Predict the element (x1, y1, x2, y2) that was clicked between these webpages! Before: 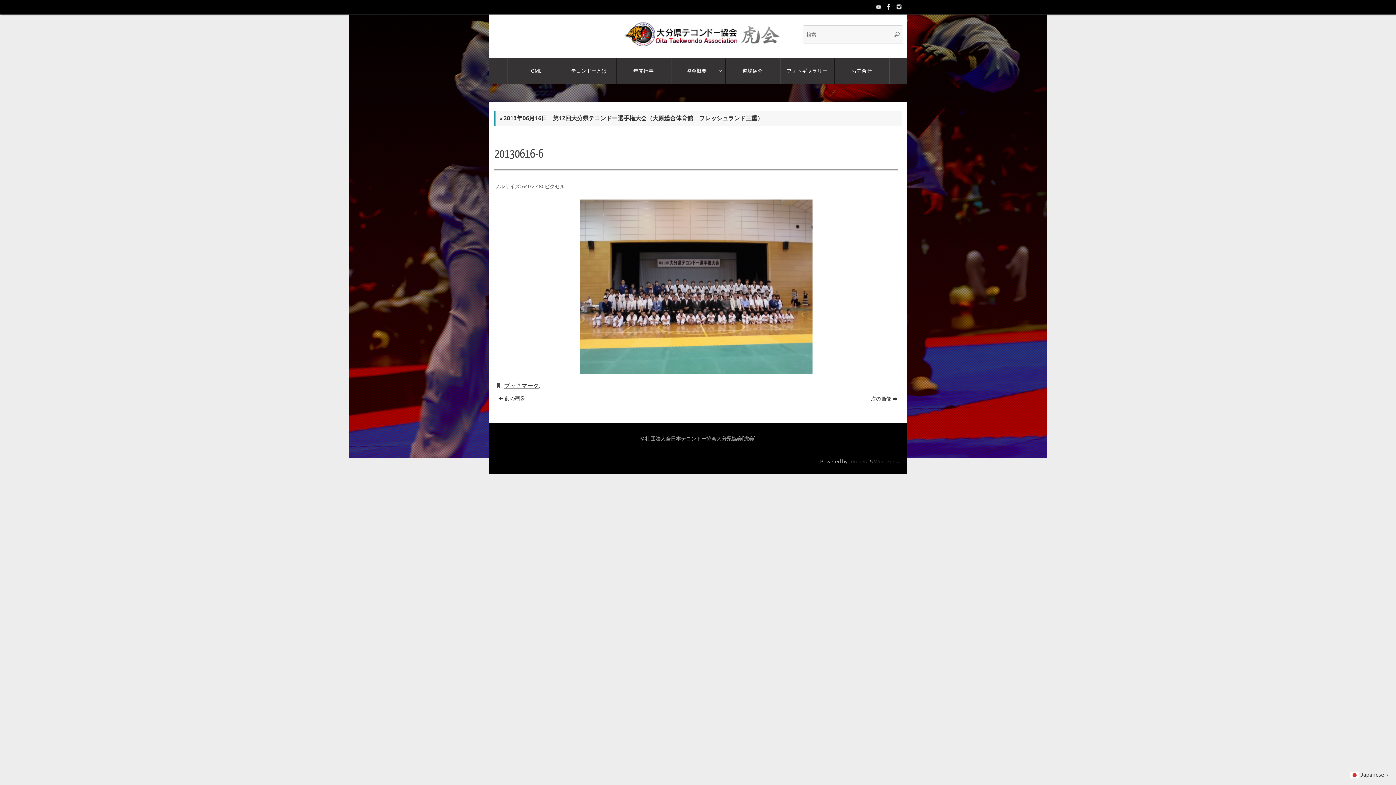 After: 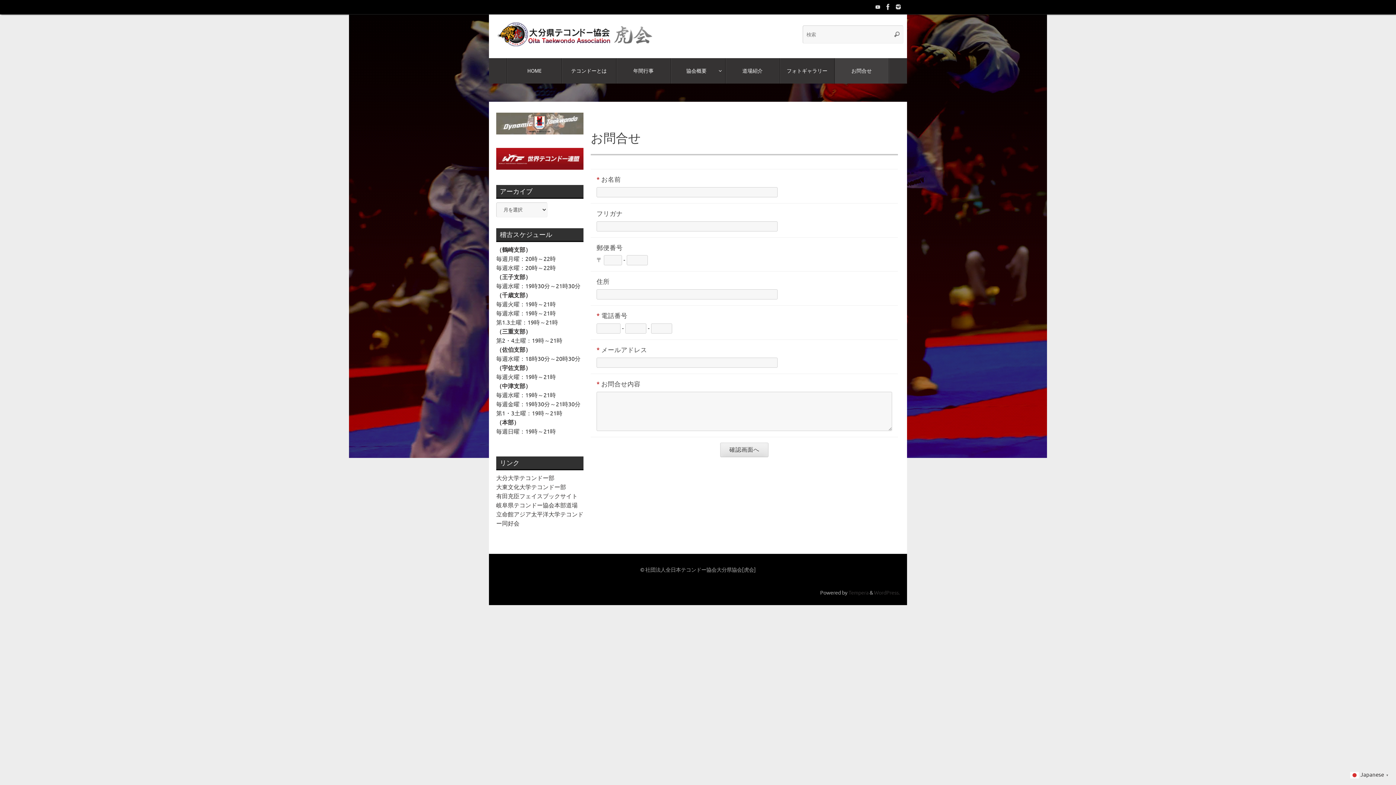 Action: label: お問合せ bbox: (834, 58, 889, 83)